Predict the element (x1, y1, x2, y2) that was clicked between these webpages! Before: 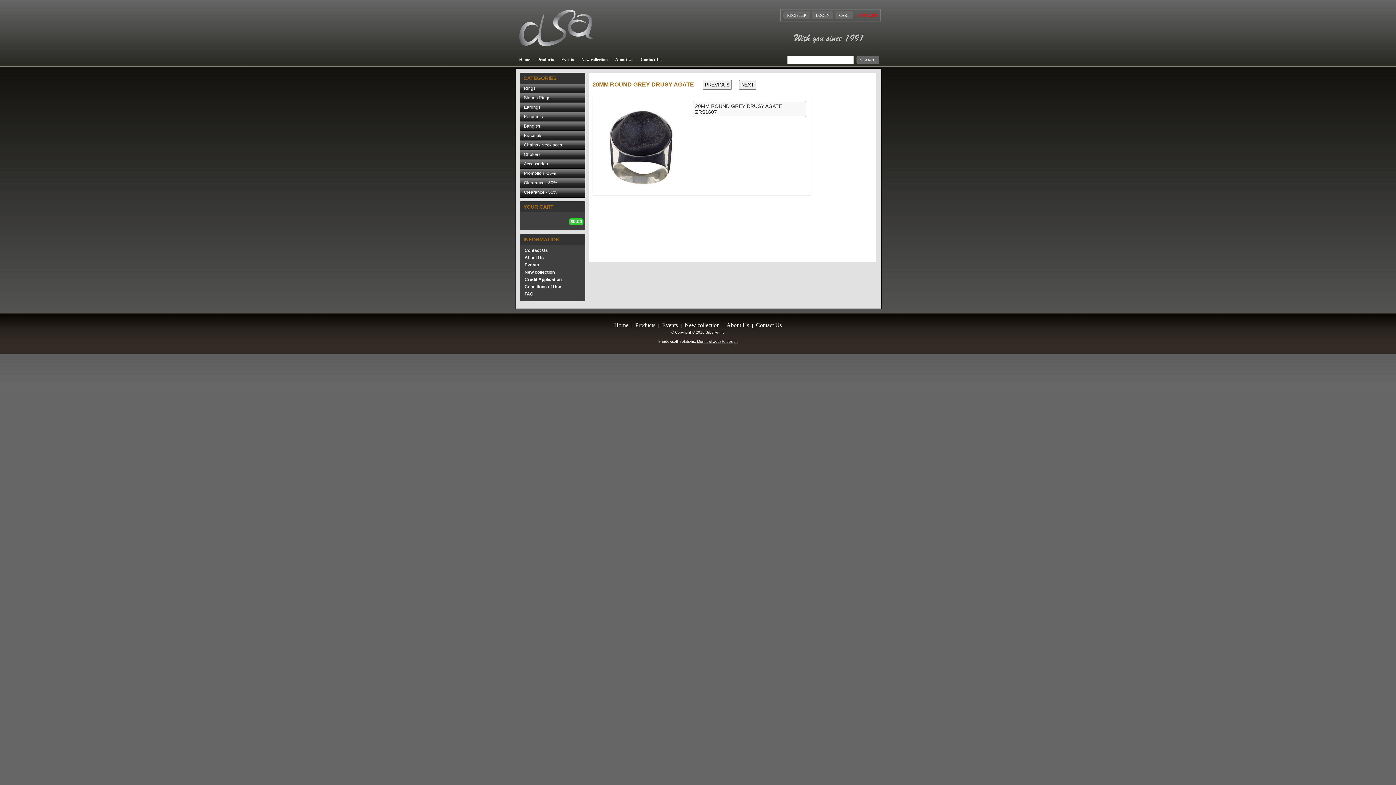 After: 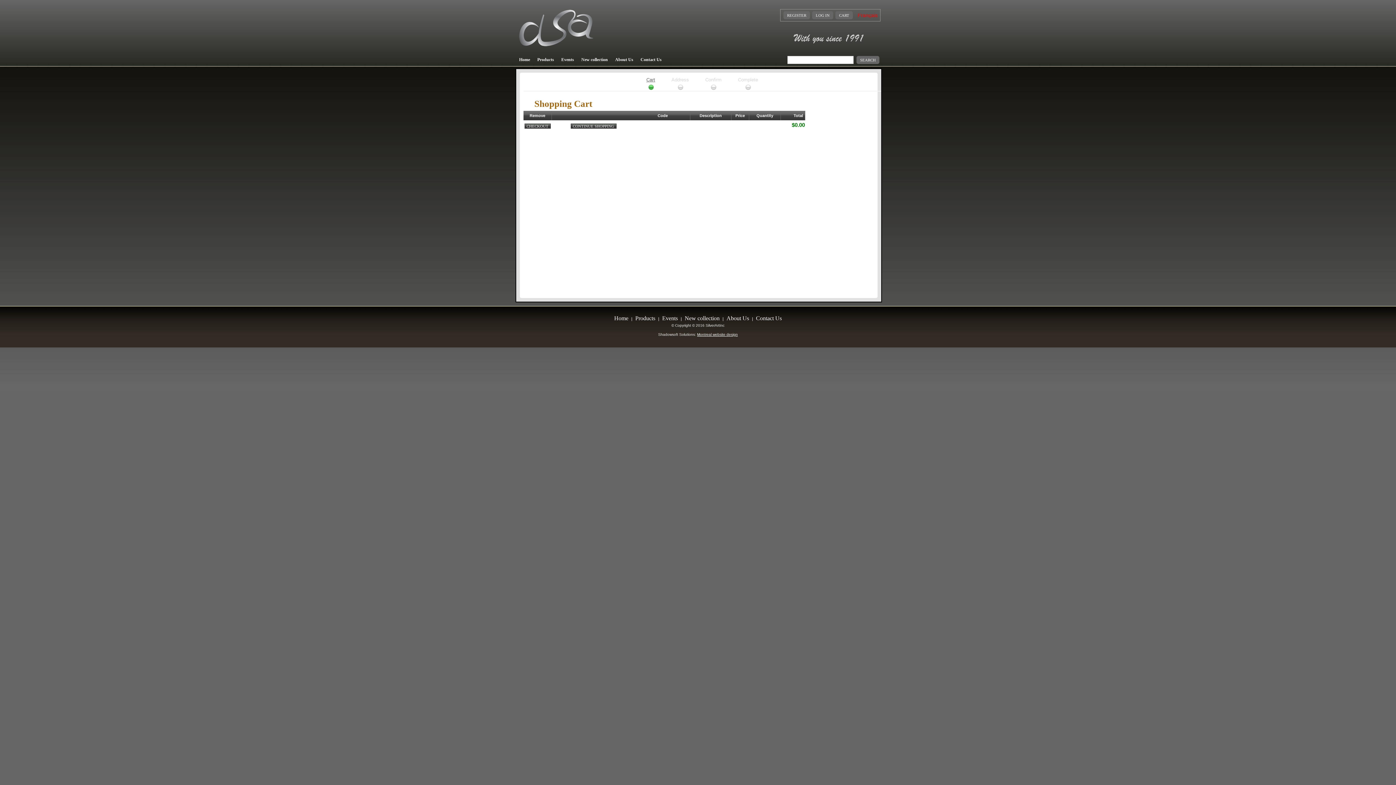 Action: label: CART bbox: (835, 11, 853, 19)